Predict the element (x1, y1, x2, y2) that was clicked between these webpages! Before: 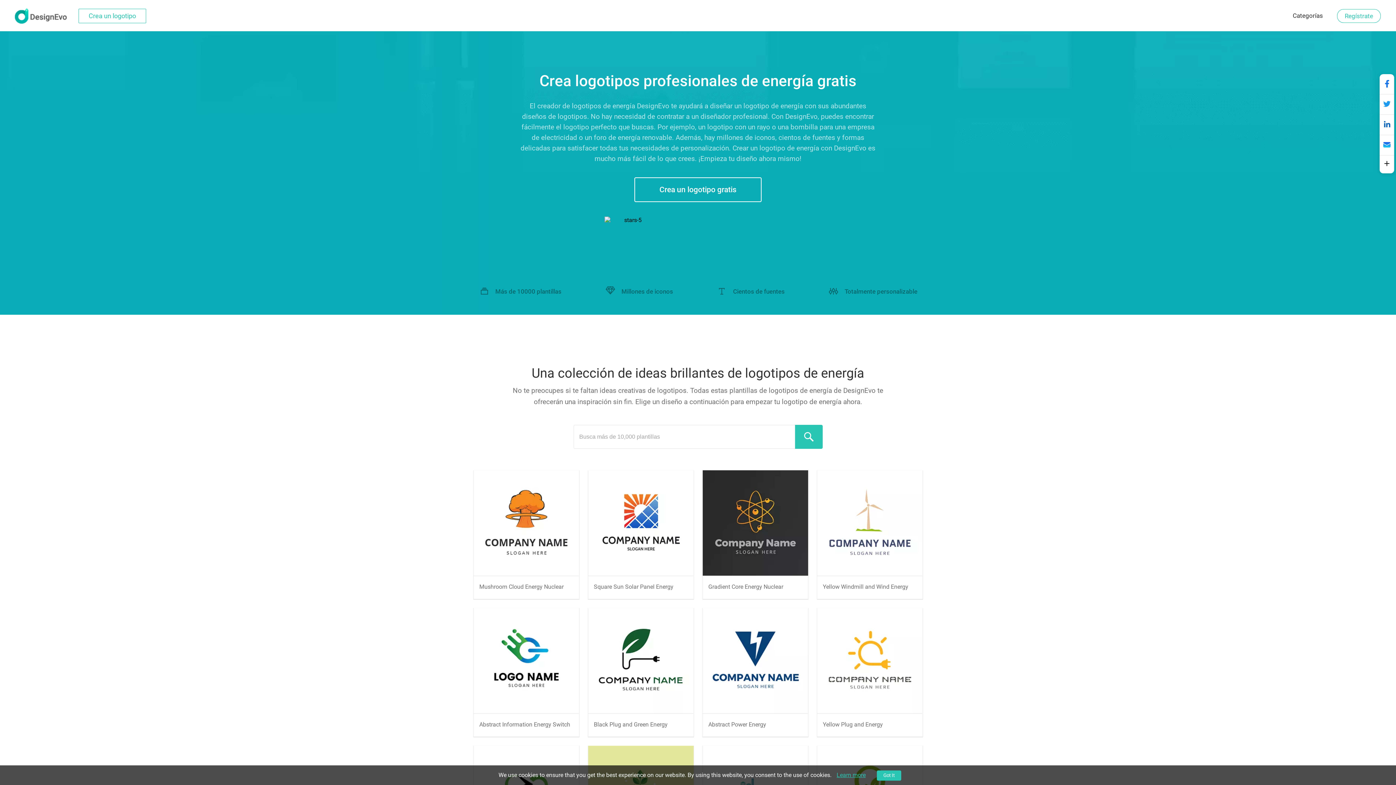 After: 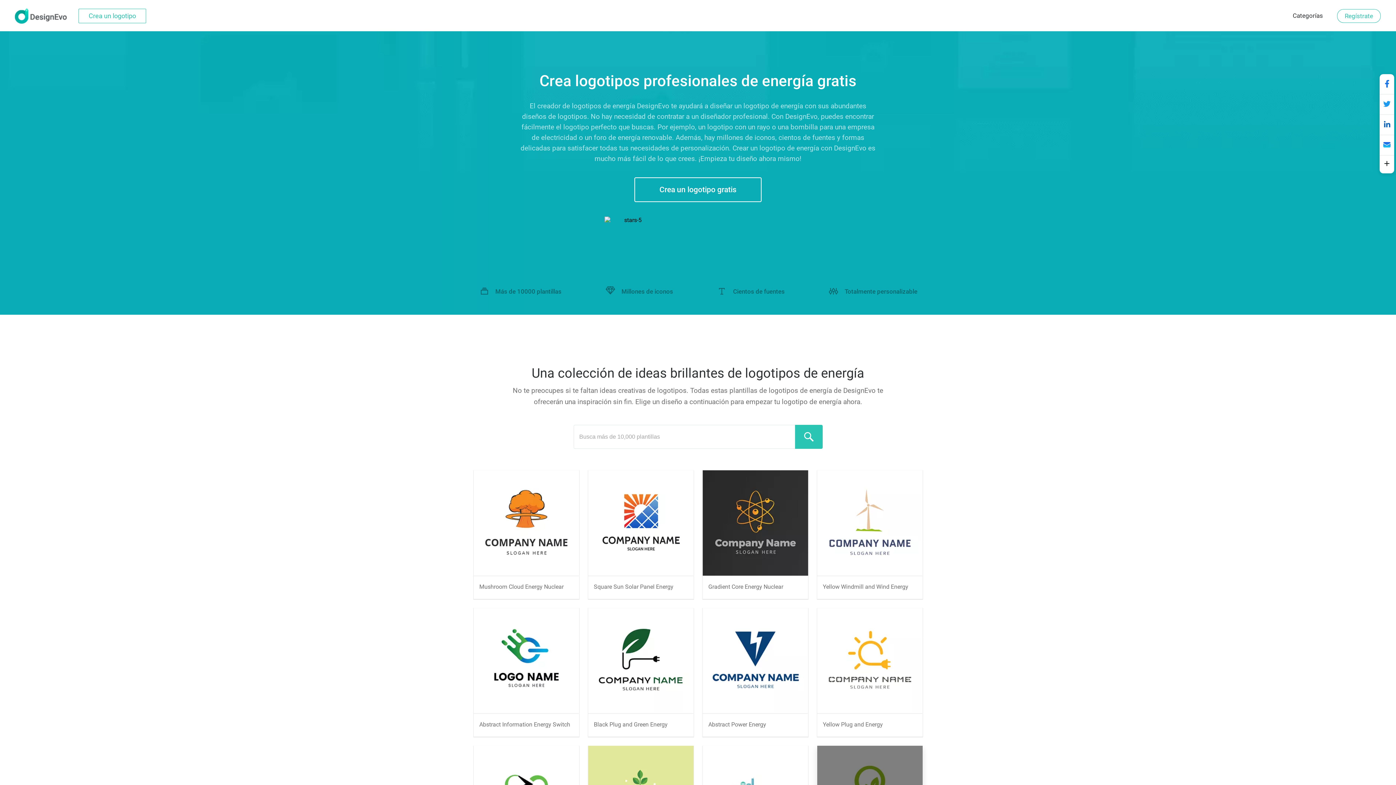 Action: label: Got It bbox: (877, 770, 901, 781)